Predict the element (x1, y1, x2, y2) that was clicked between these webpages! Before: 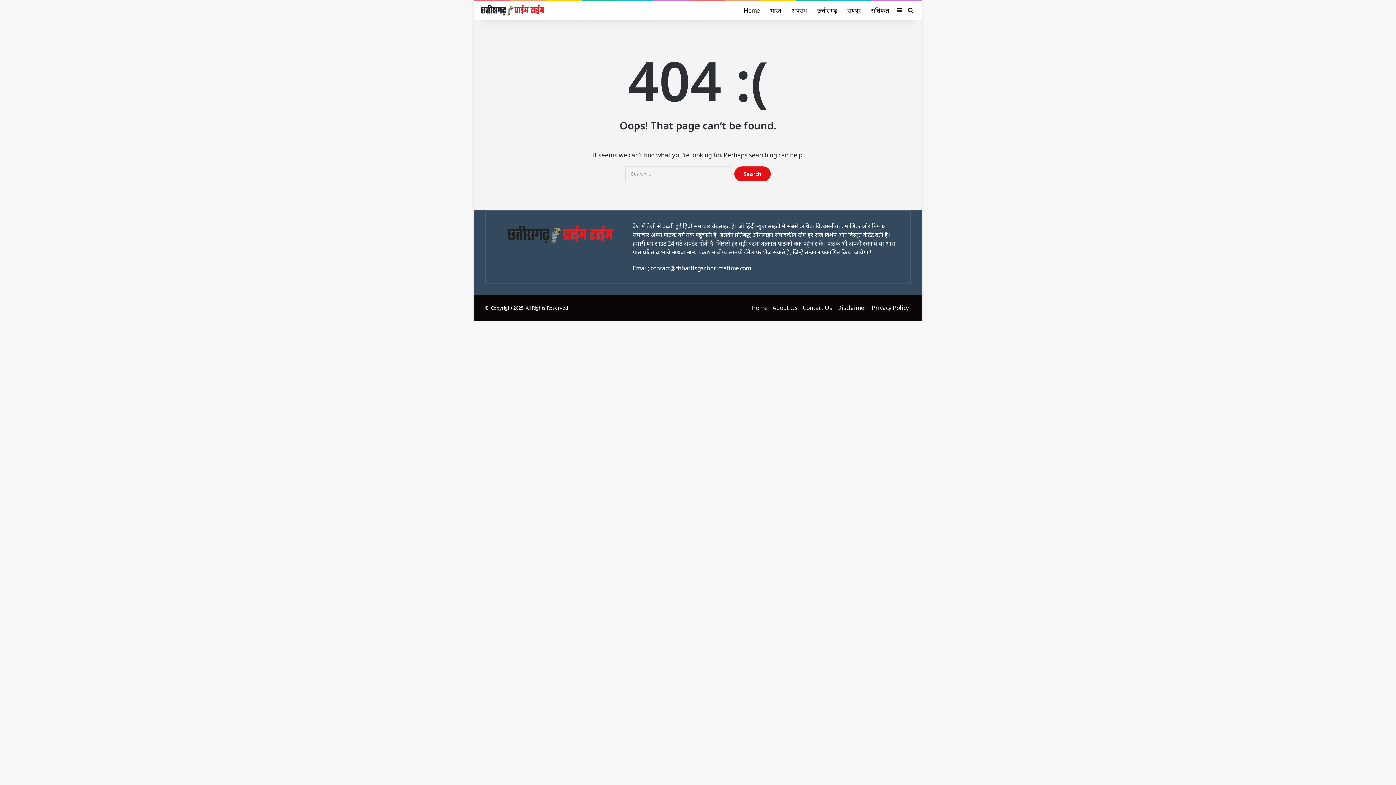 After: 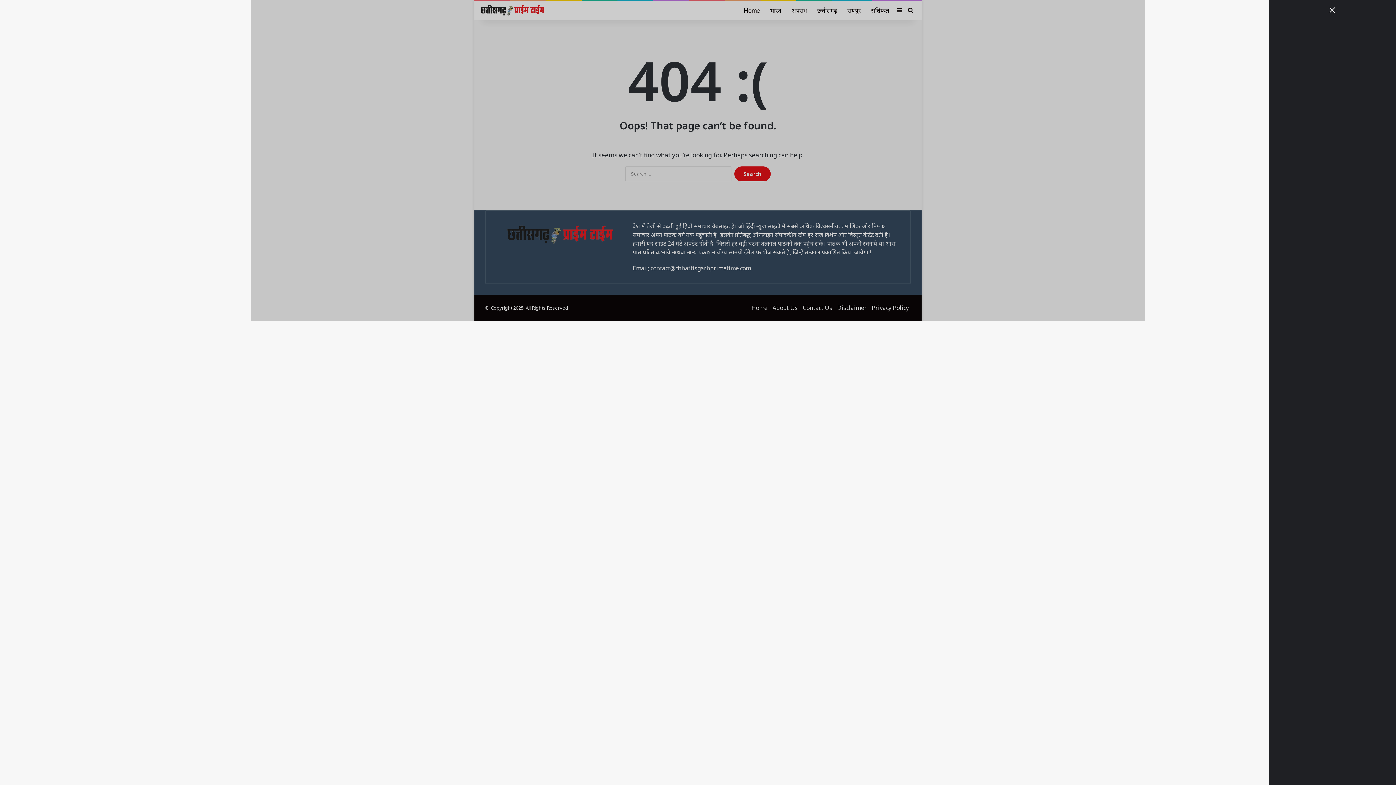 Action: bbox: (894, 1, 905, 20) label: Sidebar